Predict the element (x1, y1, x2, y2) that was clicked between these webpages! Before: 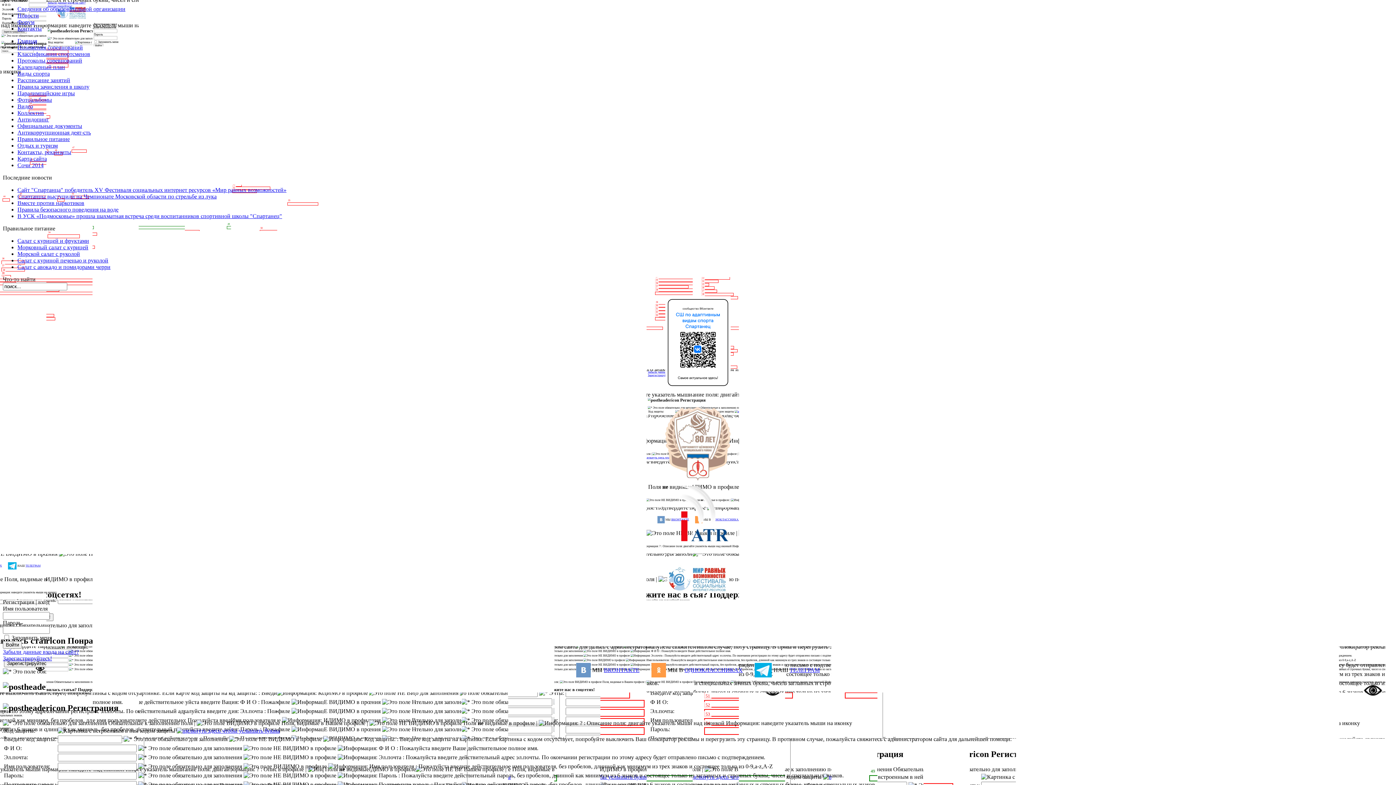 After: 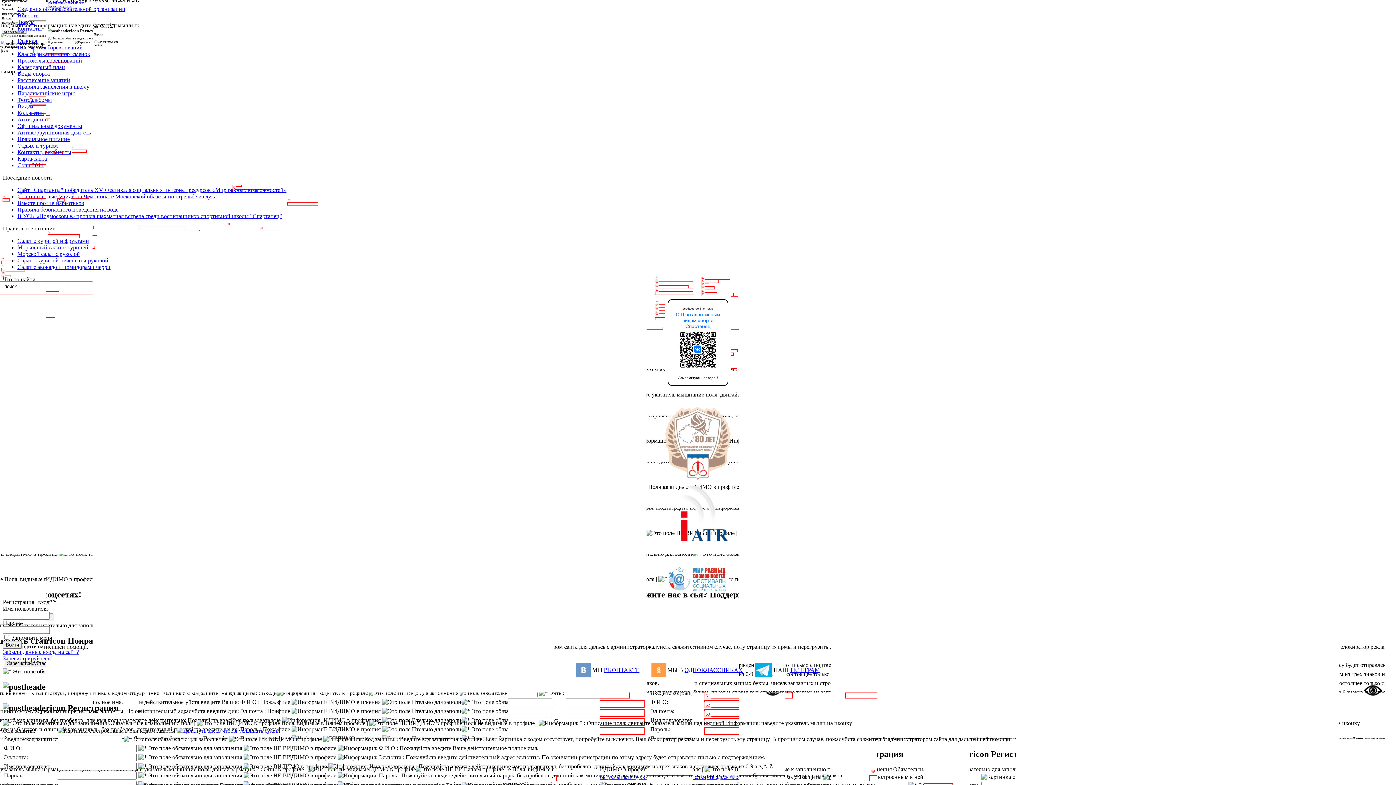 Action: bbox: (176, 728, 280, 734)